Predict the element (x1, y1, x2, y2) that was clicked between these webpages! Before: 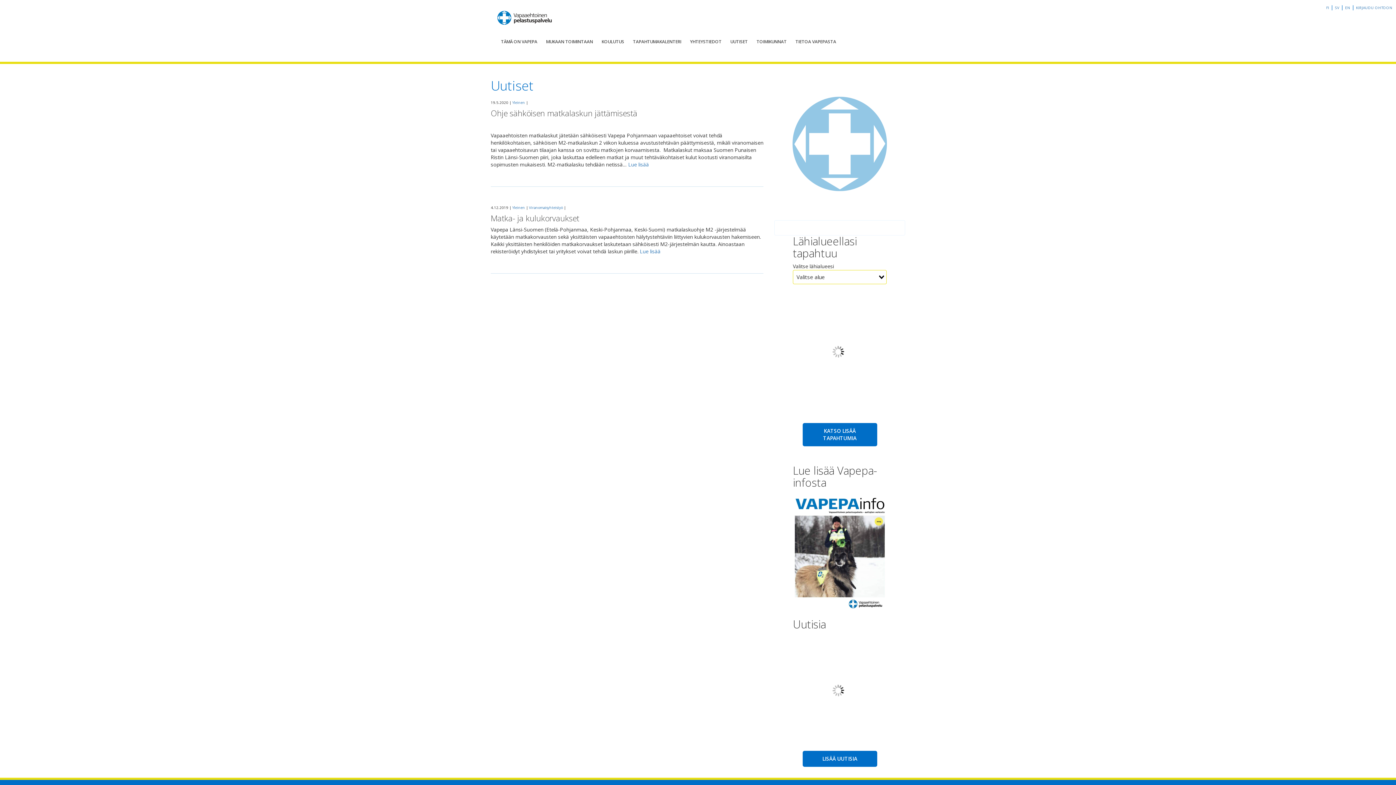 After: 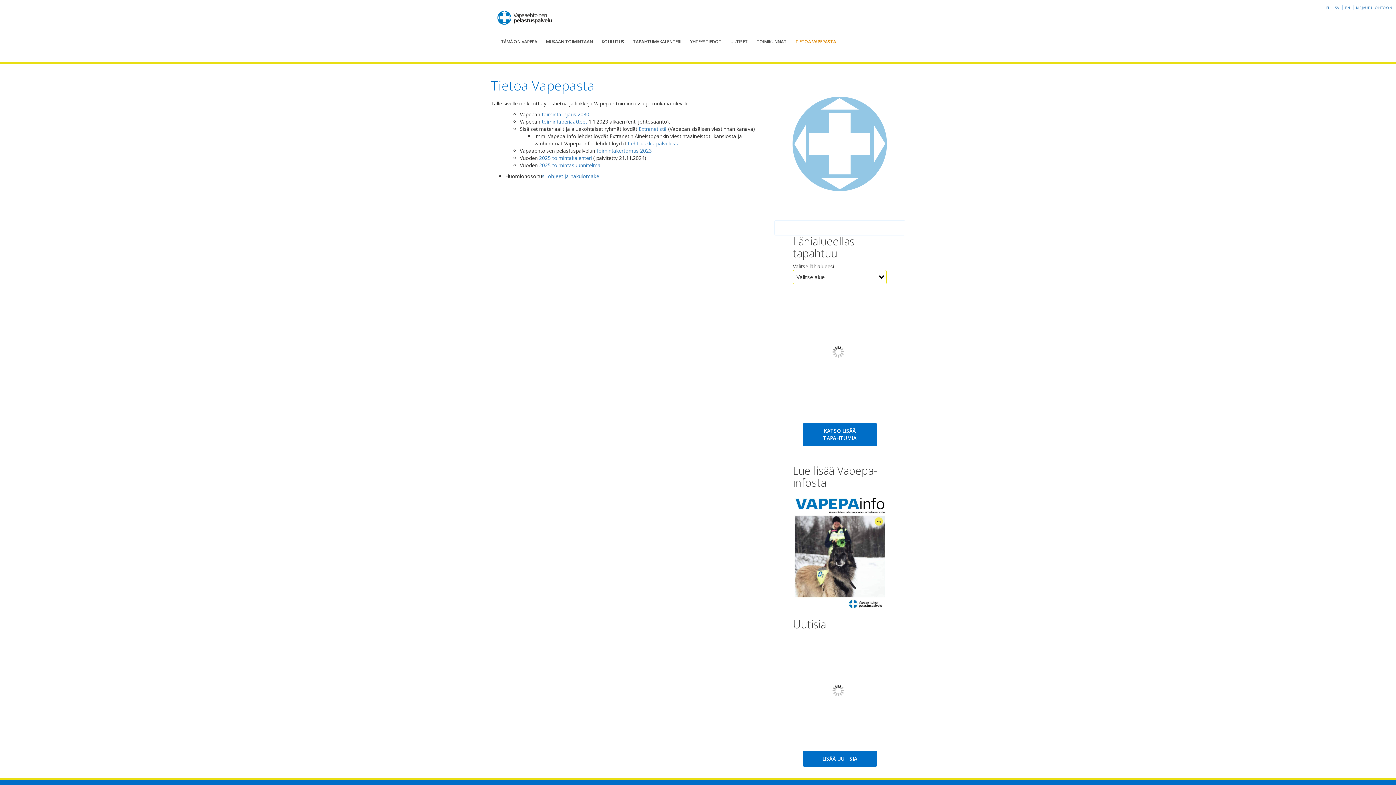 Action: label: TIETOA VAPEPASTA bbox: (791, 33, 840, 50)